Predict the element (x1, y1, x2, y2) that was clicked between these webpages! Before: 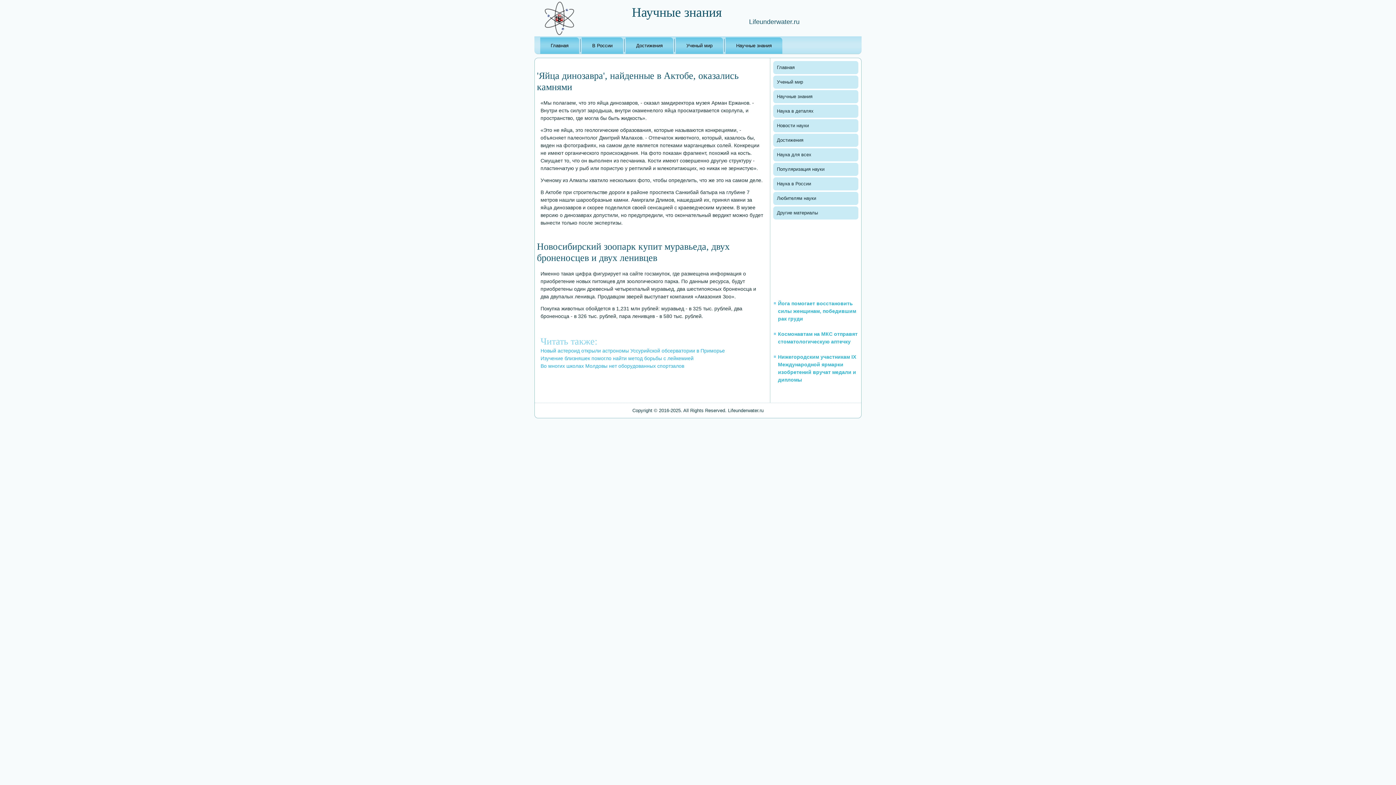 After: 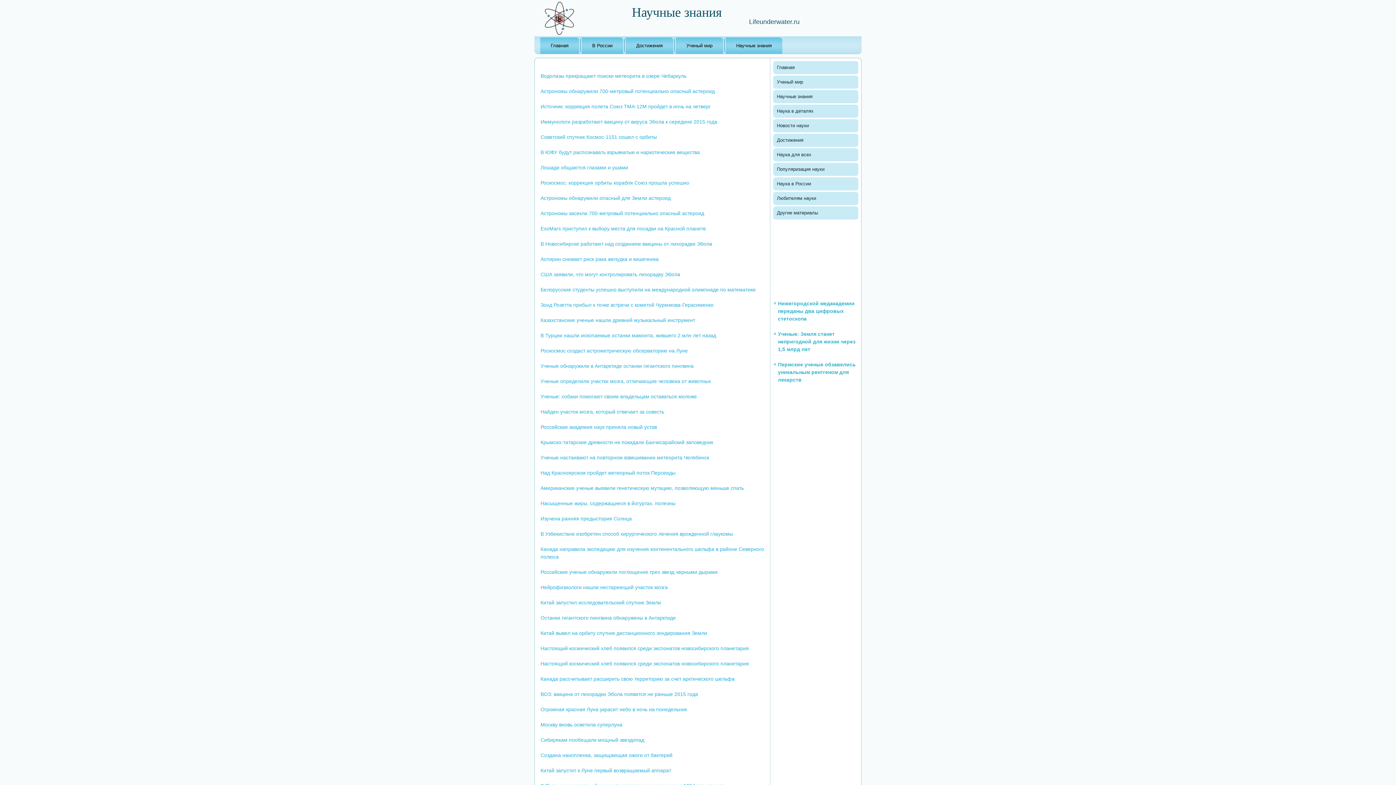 Action: bbox: (625, 37, 673, 53) label: Достижения